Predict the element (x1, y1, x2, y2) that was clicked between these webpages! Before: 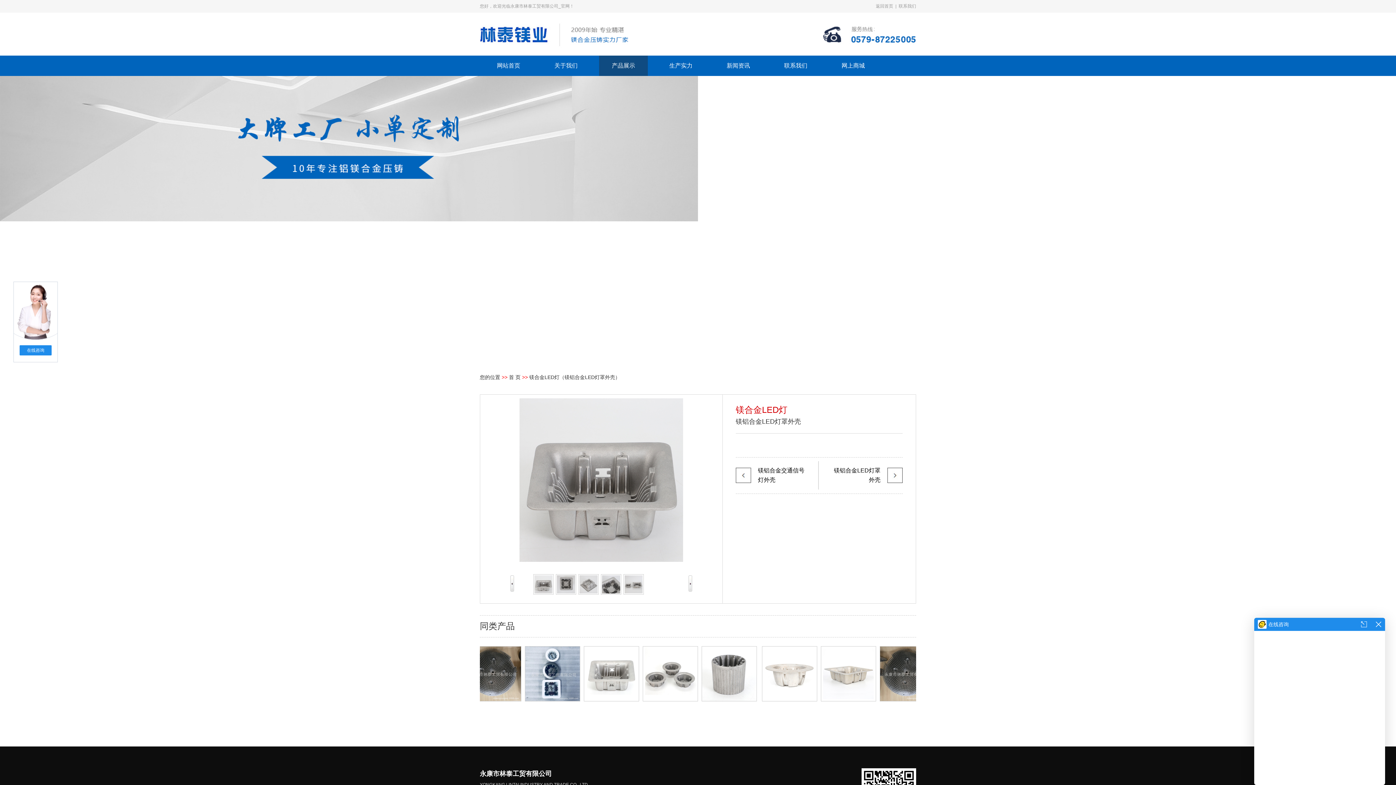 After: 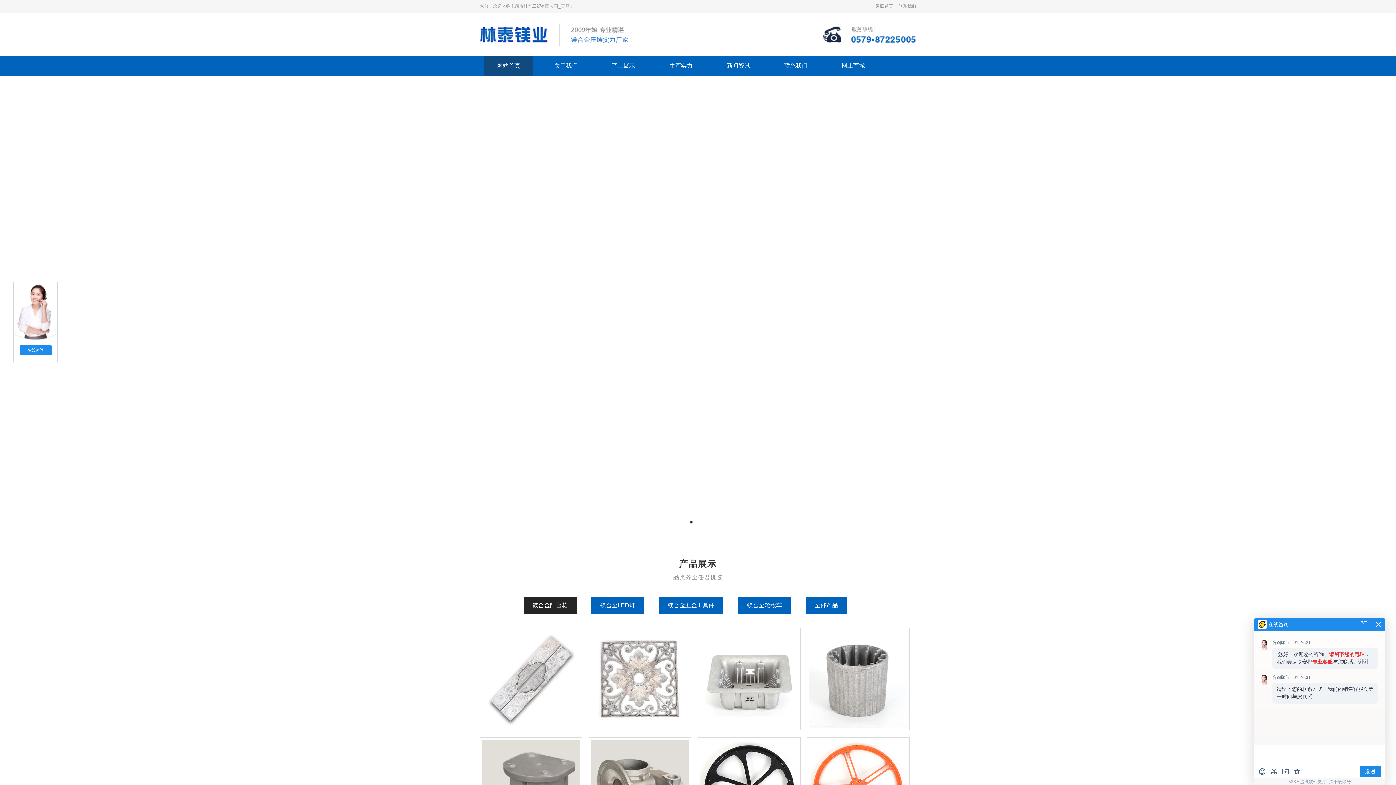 Action: label: 首 页 bbox: (509, 374, 520, 380)